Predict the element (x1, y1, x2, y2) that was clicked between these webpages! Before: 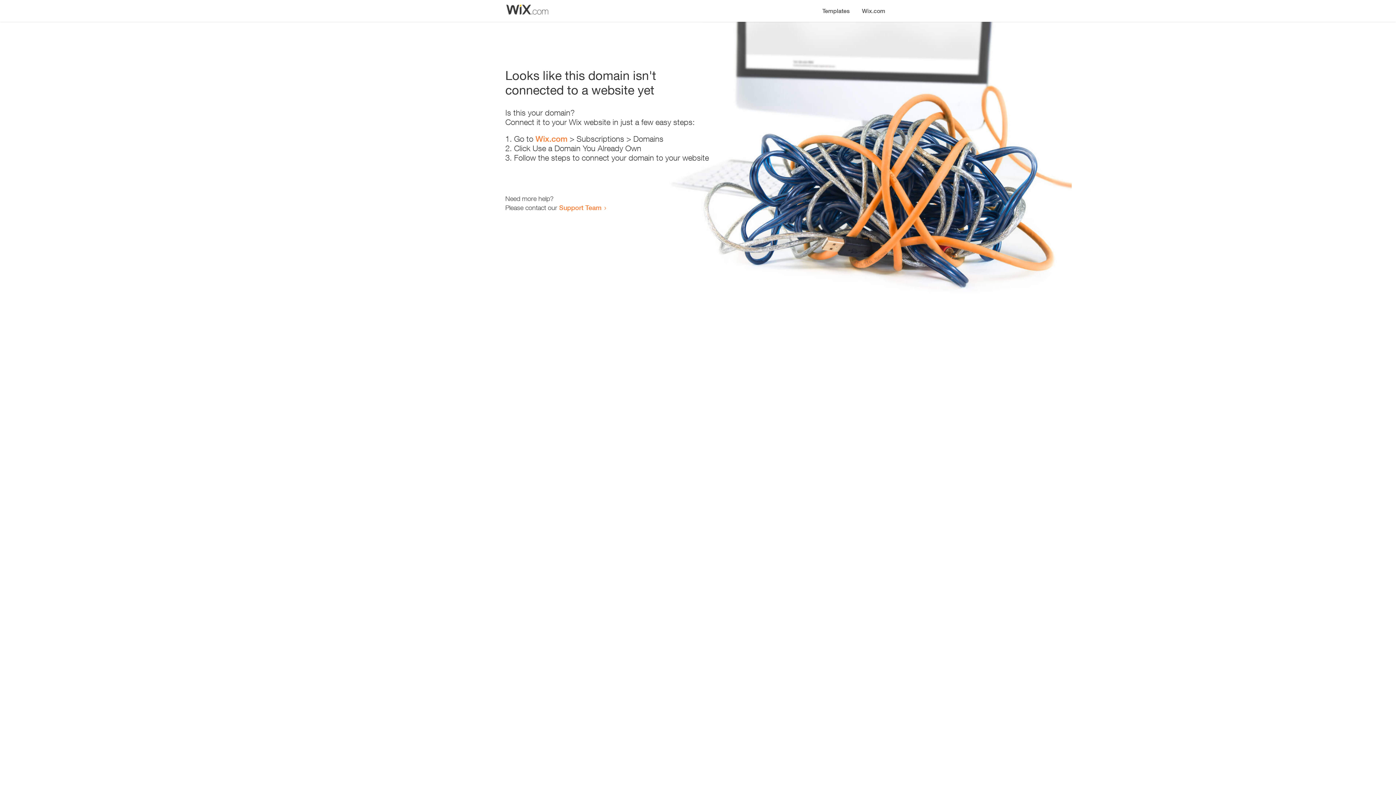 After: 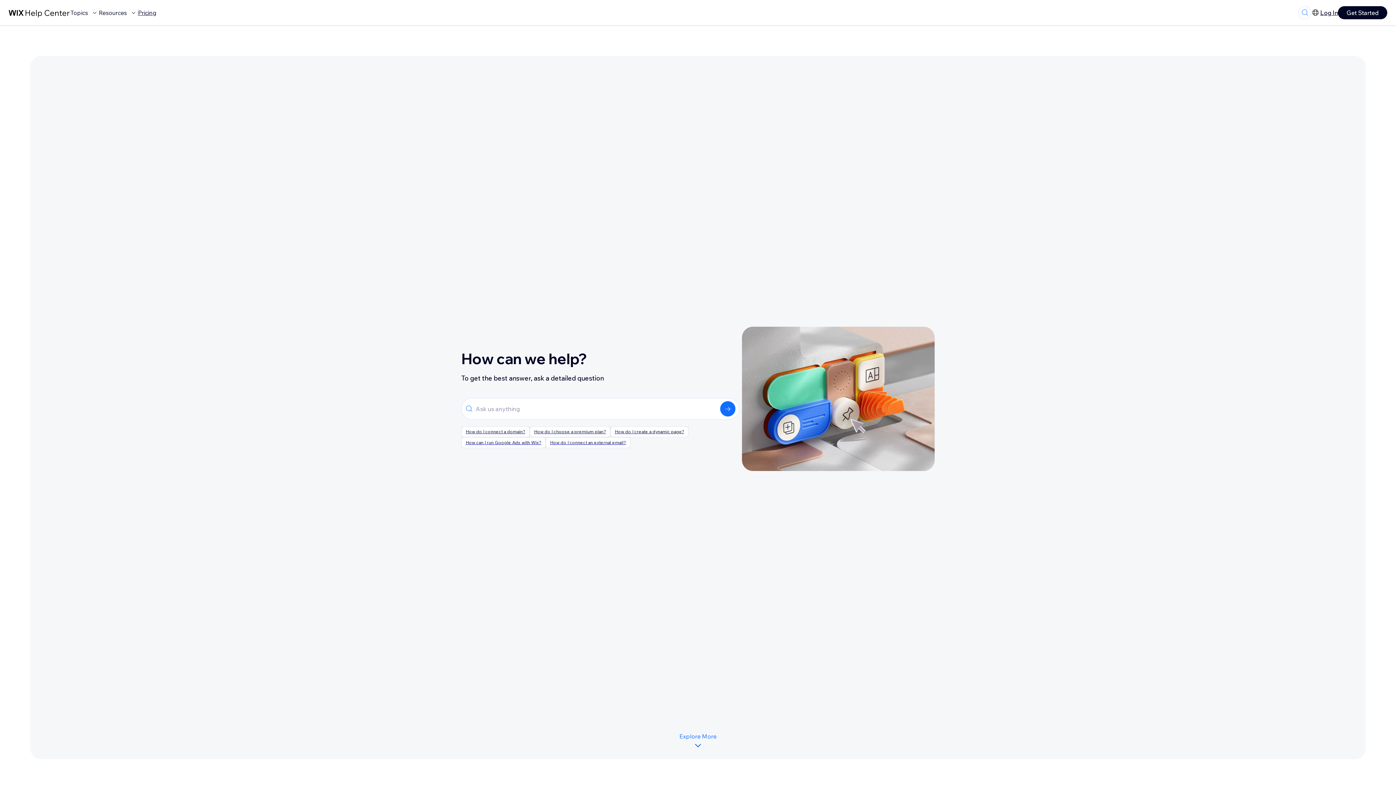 Action: label: Support Team bbox: (559, 203, 601, 211)